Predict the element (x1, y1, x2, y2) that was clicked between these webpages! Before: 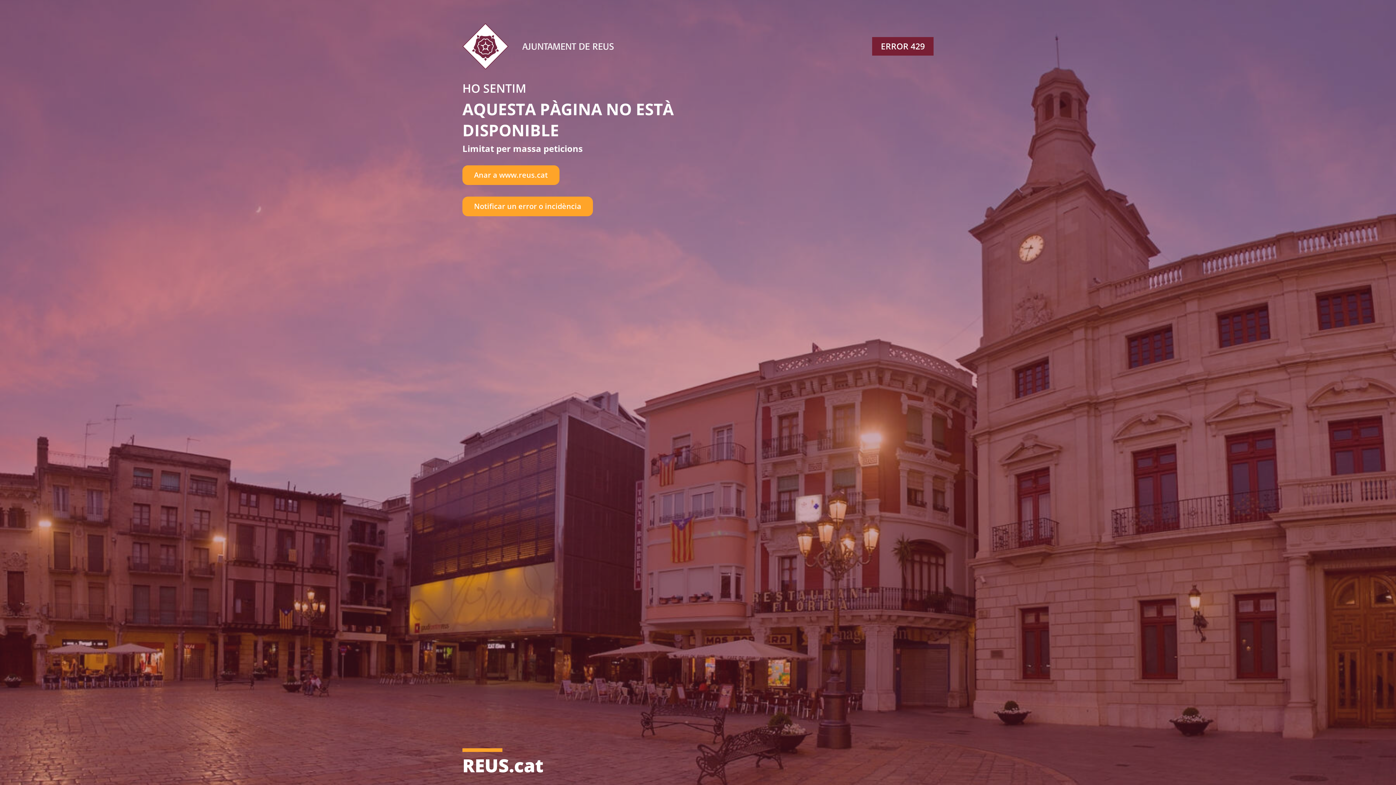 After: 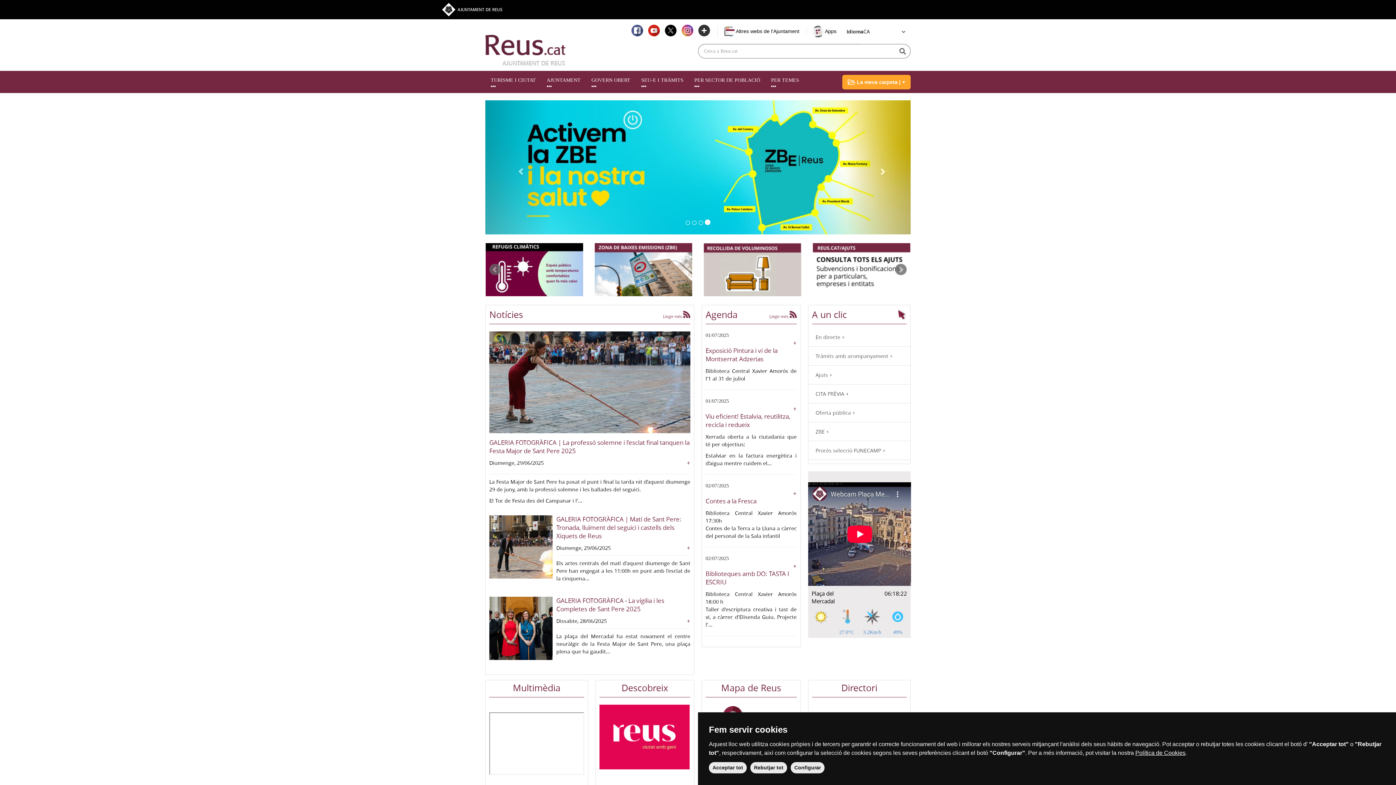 Action: label: Anar a www.reus.cat bbox: (462, 165, 559, 184)